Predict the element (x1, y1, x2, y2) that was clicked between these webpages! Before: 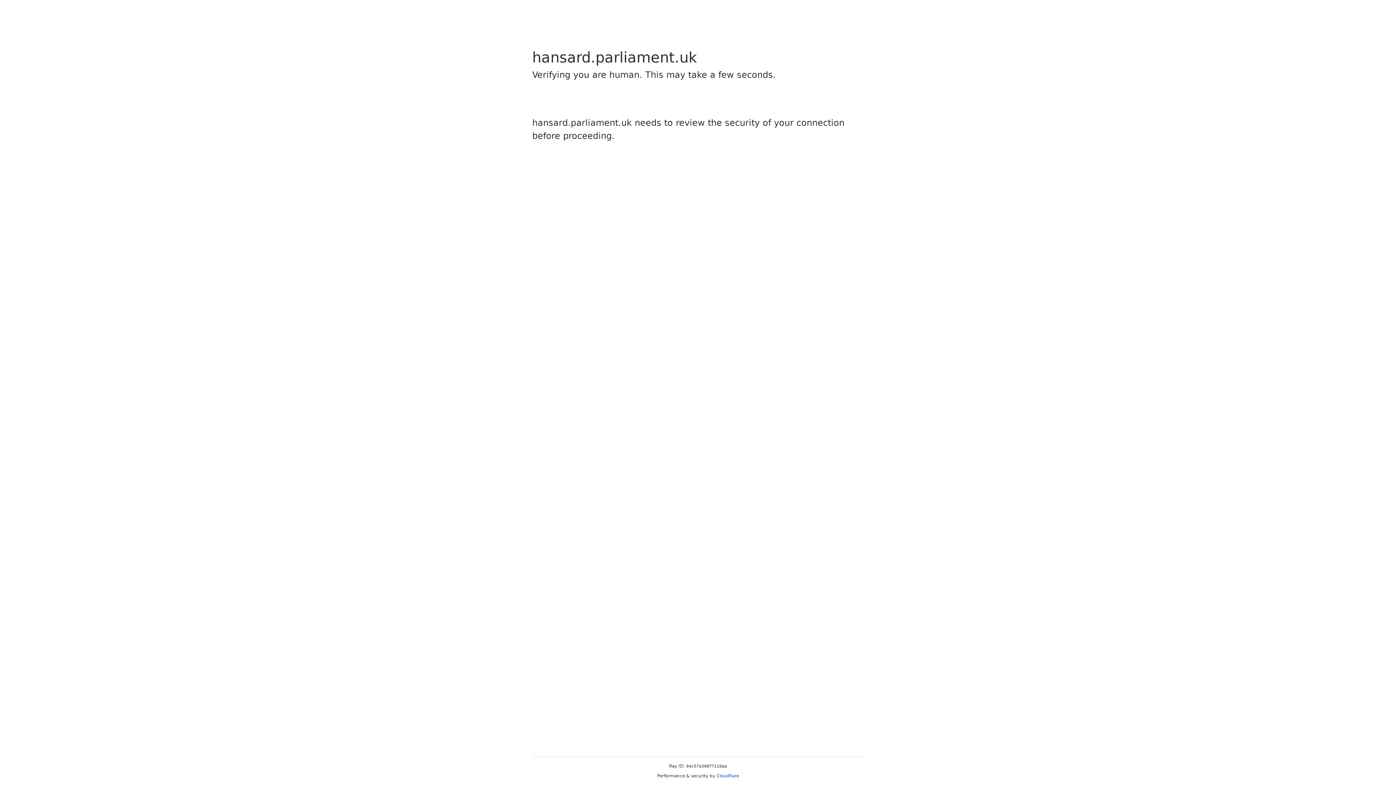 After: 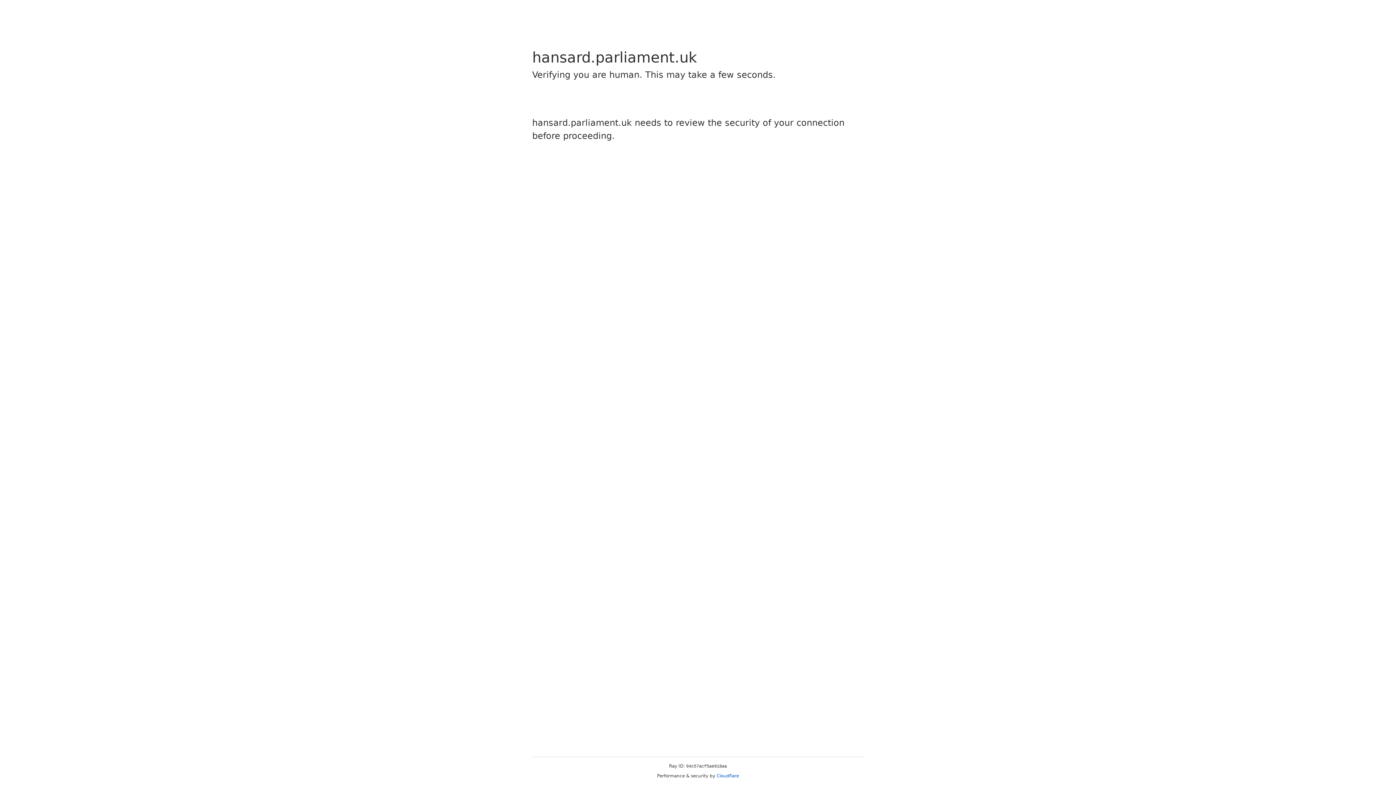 Action: label: Cloudflare bbox: (716, 773, 739, 778)